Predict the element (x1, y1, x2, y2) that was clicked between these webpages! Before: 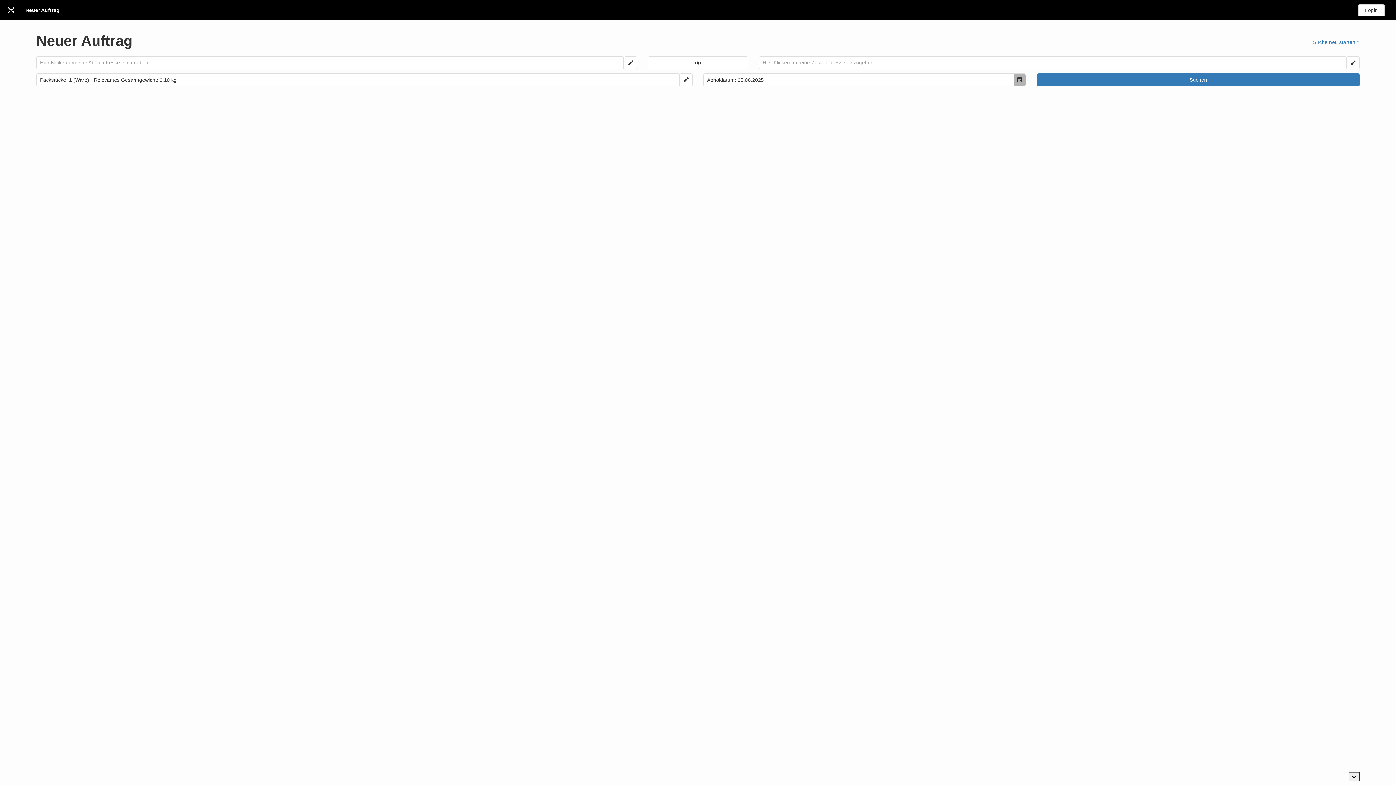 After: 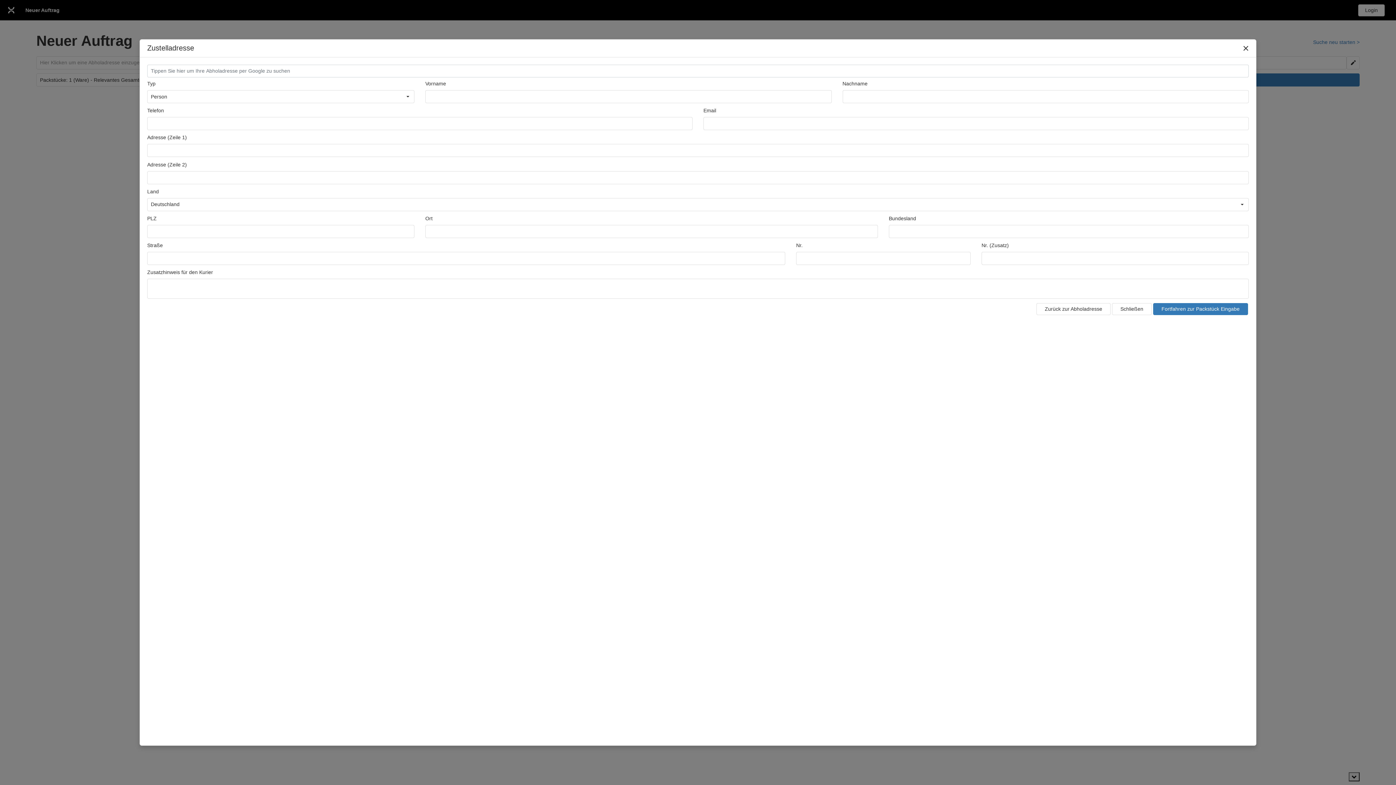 Action: label: edit bbox: (1346, 56, 1360, 69)